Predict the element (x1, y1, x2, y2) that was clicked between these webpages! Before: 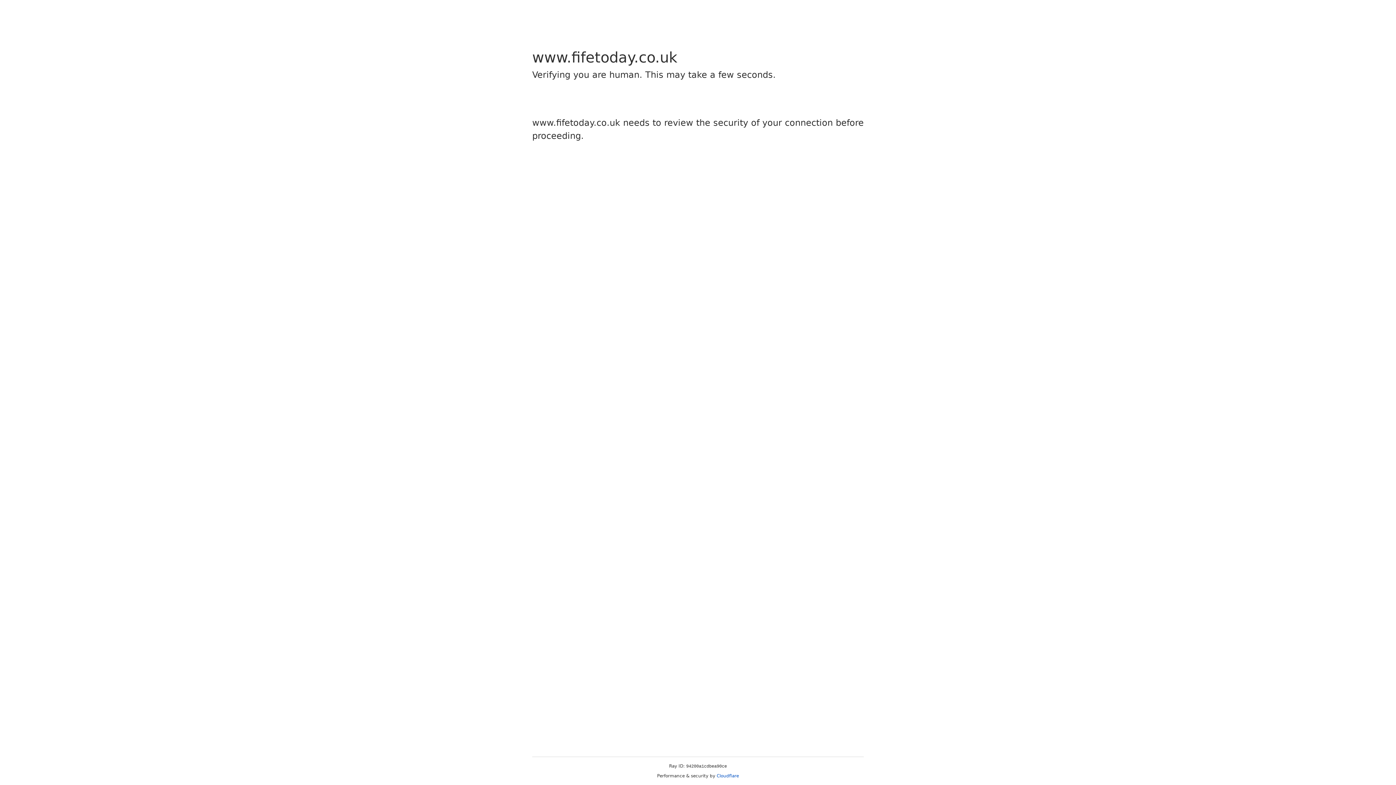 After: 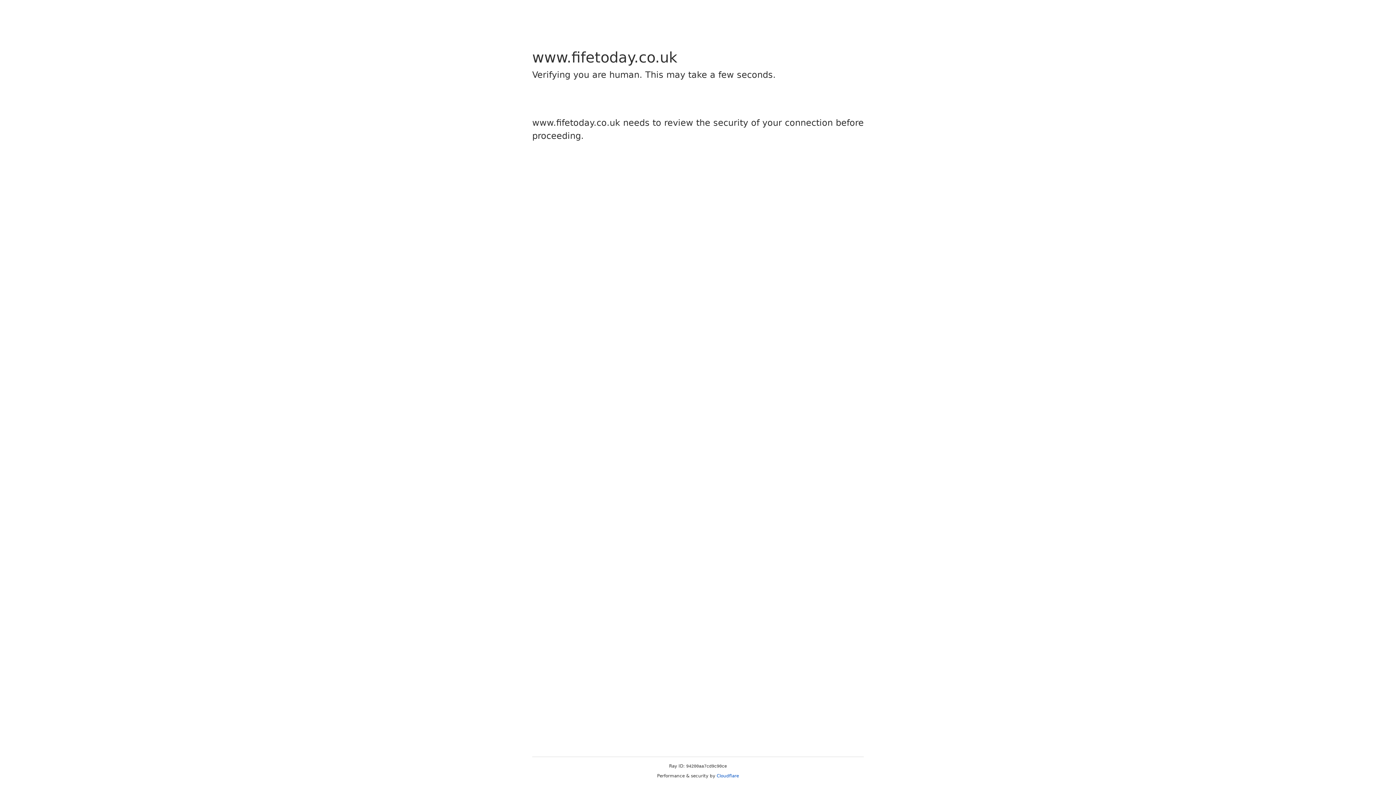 Action: bbox: (716, 773, 739, 778) label: Cloudflare